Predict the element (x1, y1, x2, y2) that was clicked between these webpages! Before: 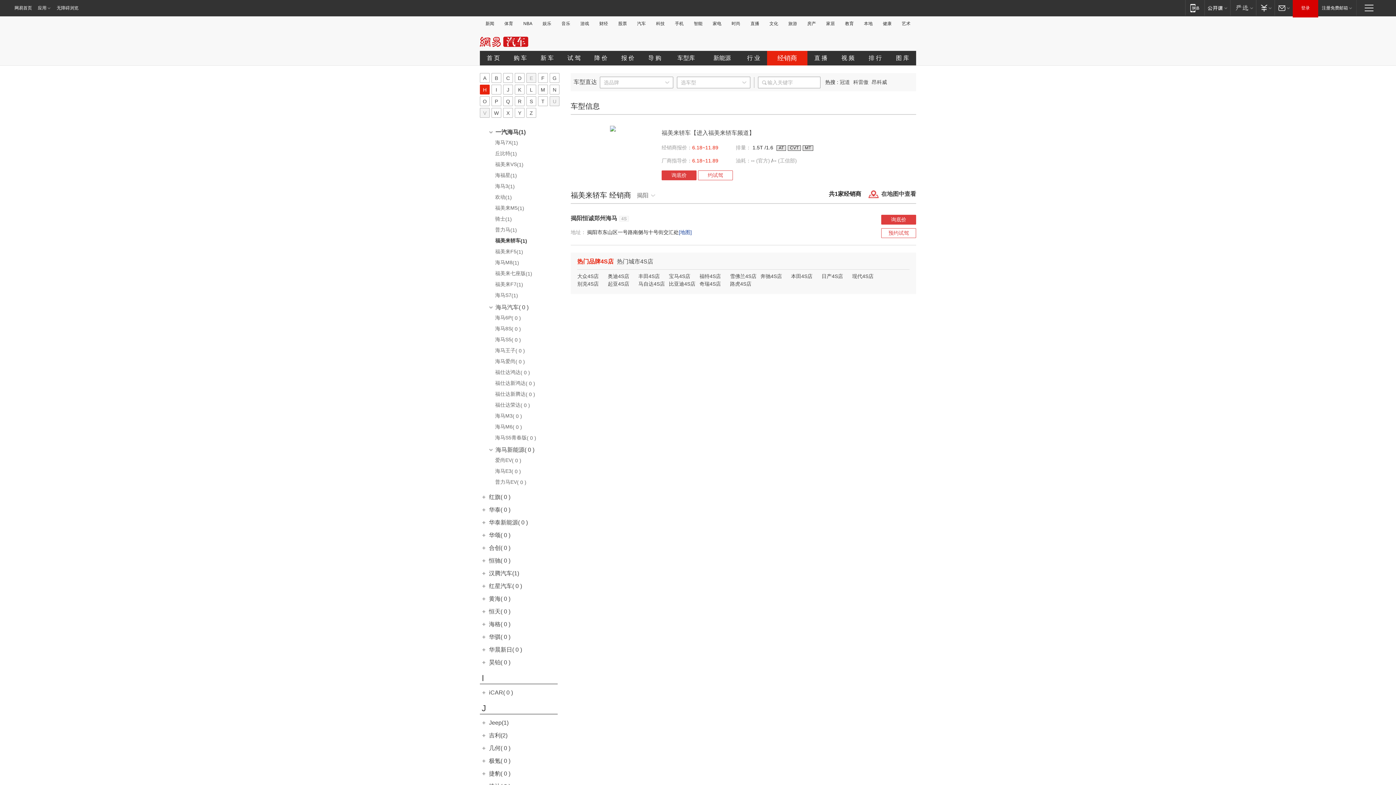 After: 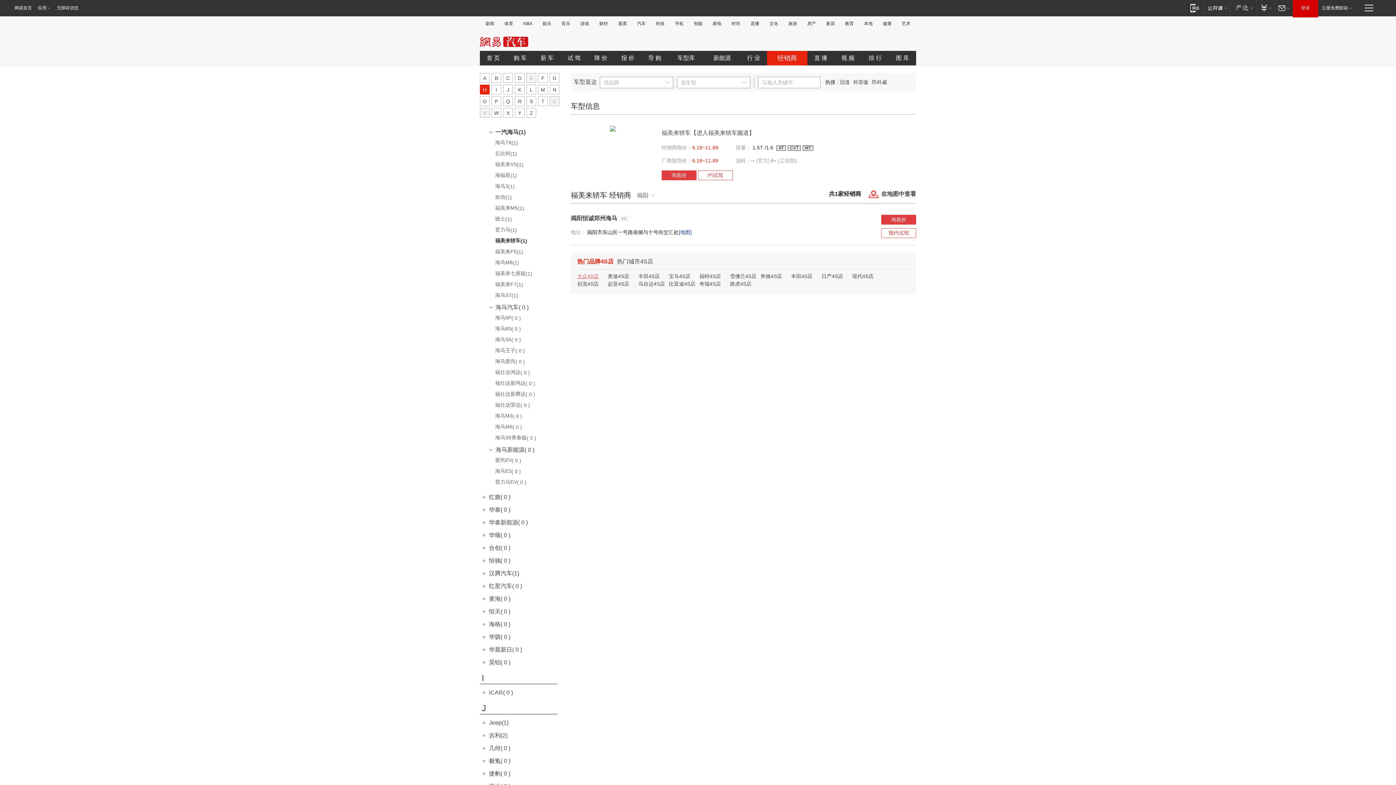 Action: label: 大众4S店 bbox: (577, 273, 598, 279)